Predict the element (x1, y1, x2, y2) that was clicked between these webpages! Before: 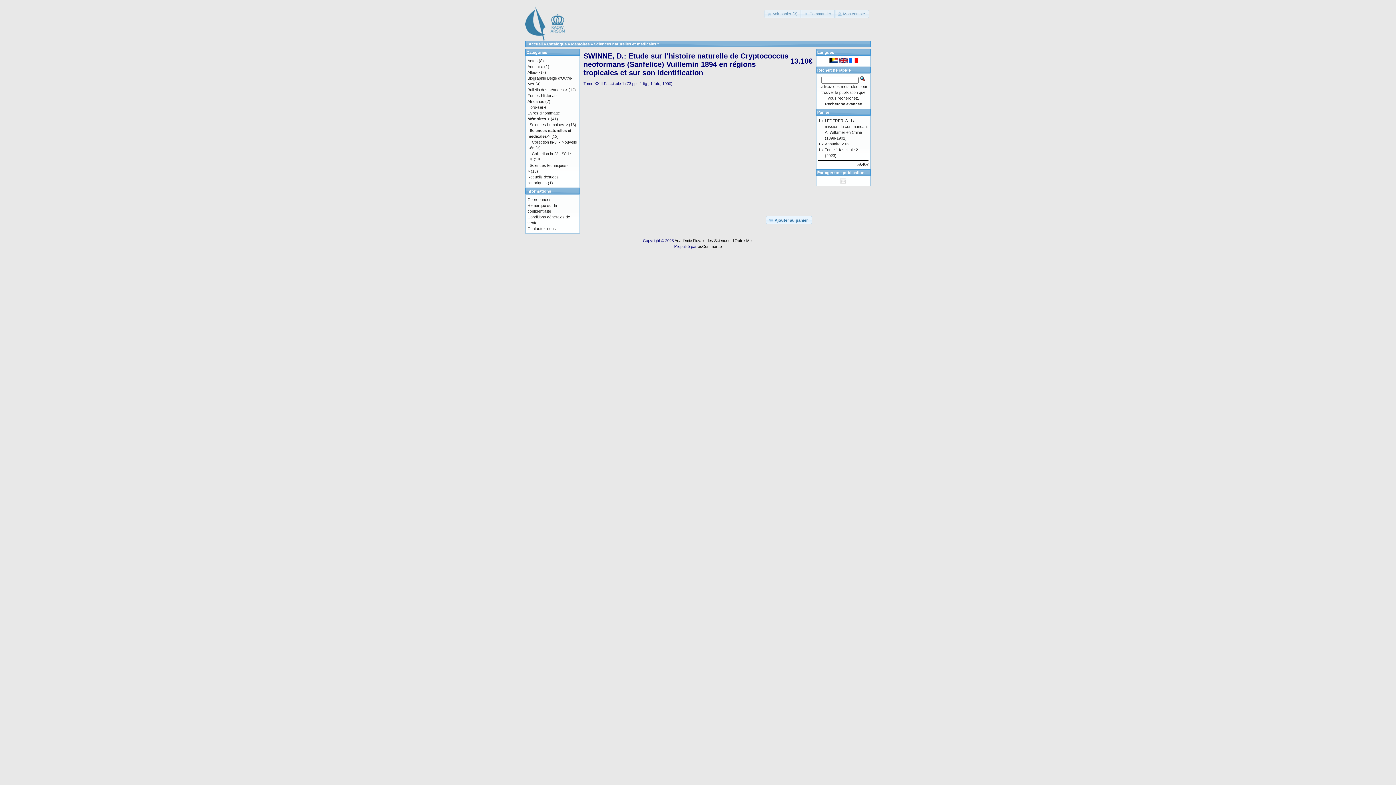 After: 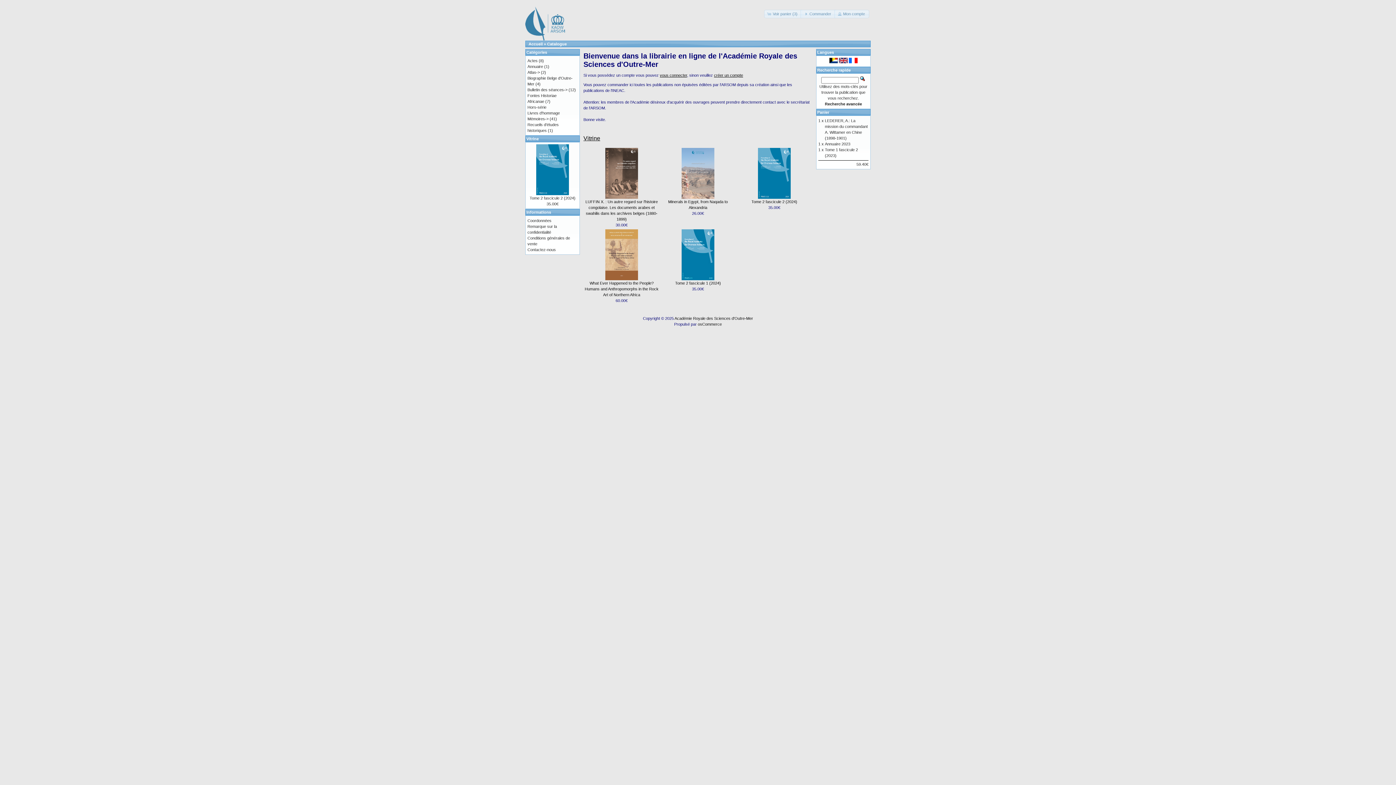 Action: bbox: (525, 37, 565, 41)